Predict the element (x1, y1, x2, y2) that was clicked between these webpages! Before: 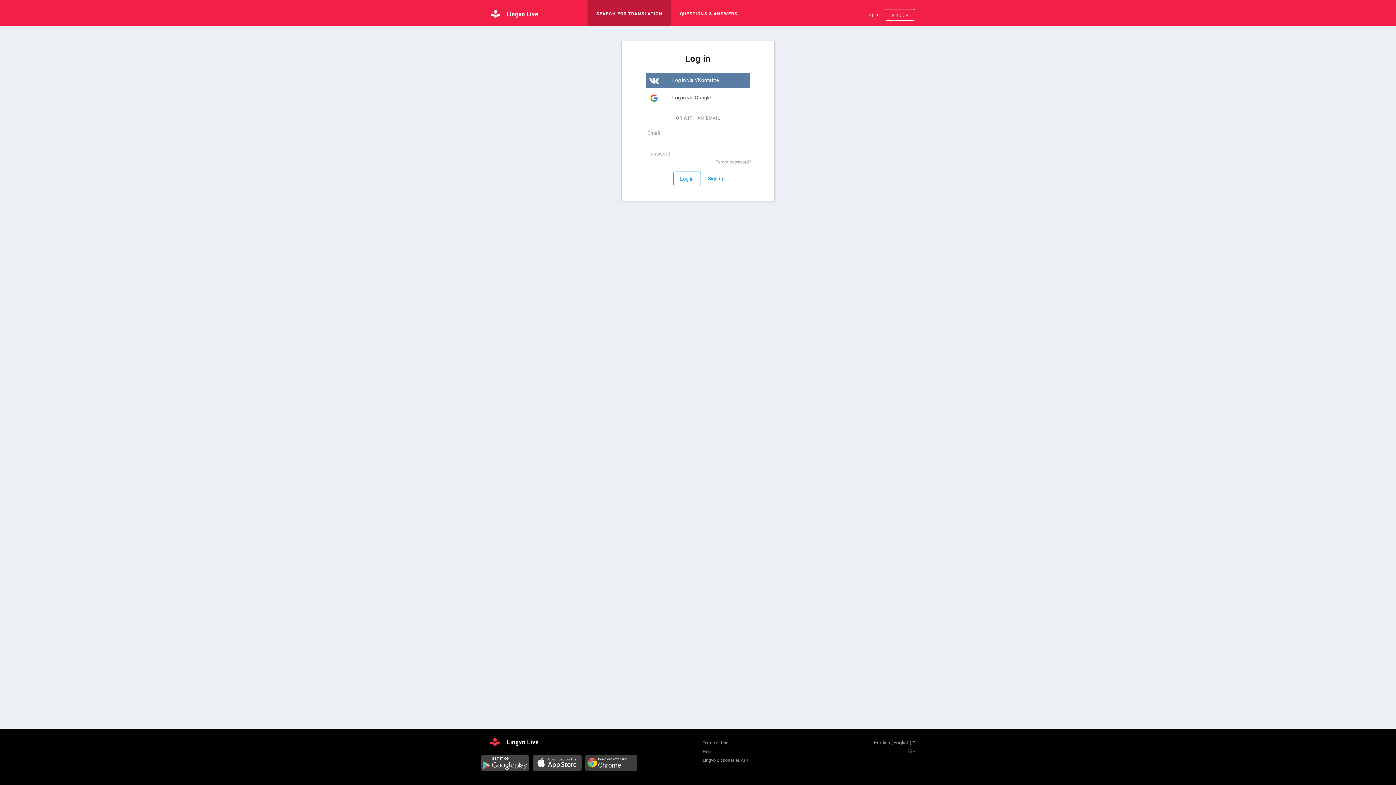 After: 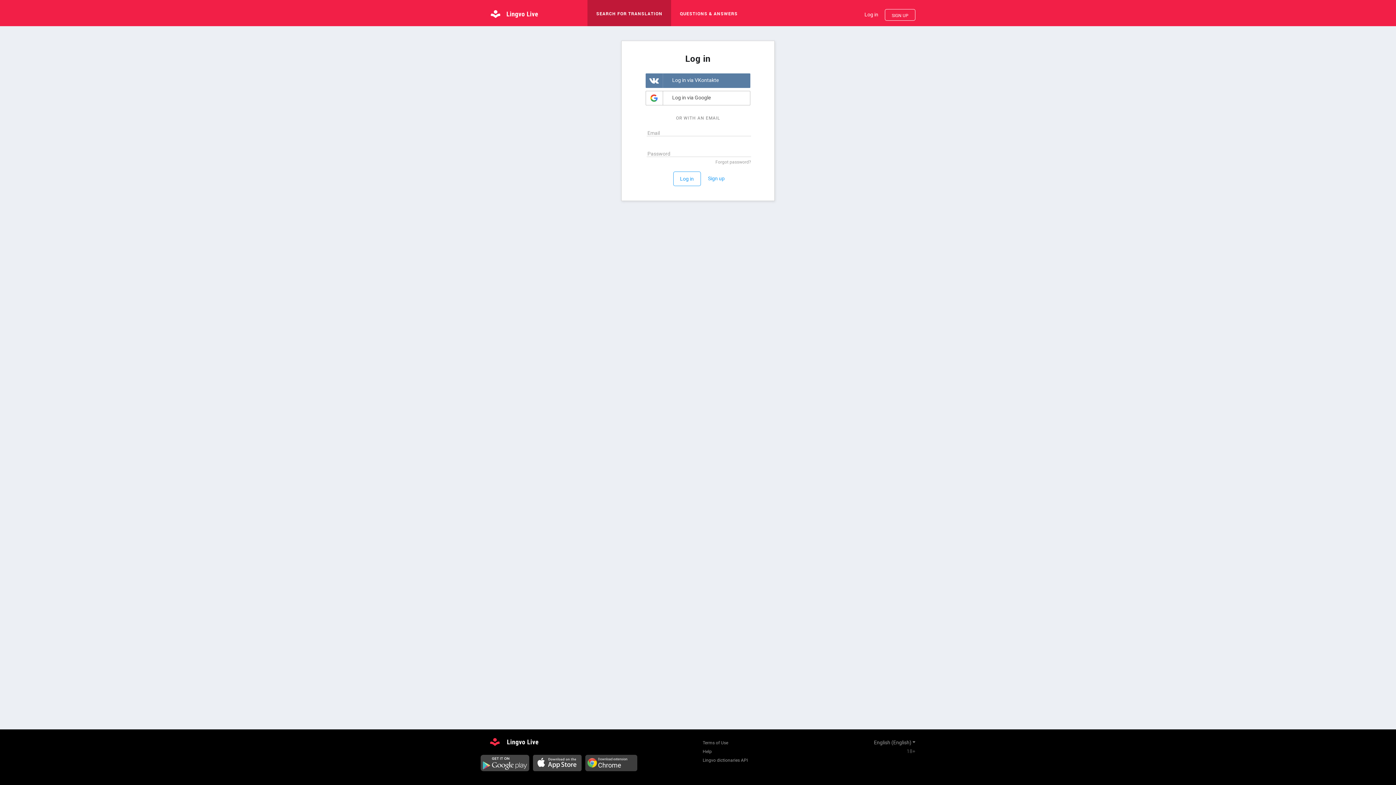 Action: bbox: (533, 755, 581, 773)